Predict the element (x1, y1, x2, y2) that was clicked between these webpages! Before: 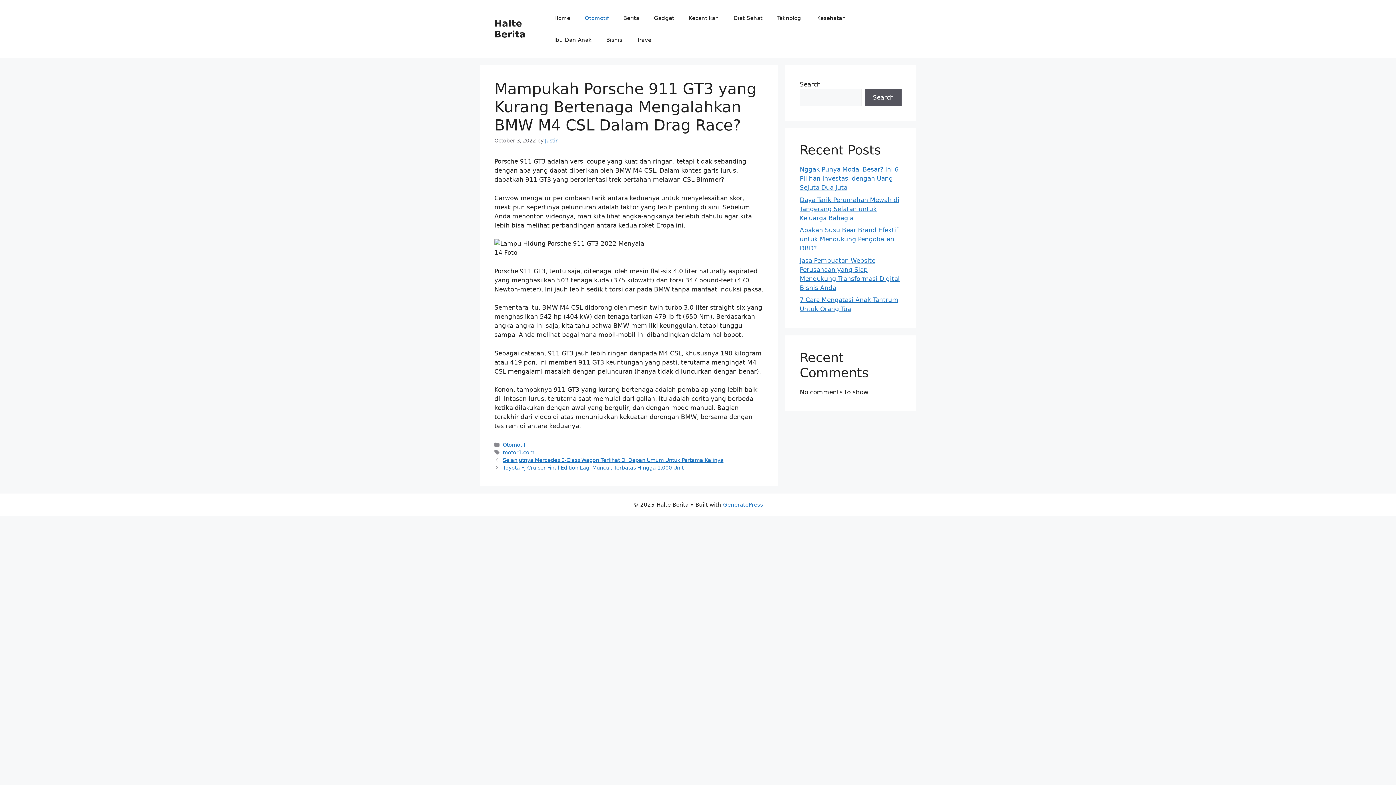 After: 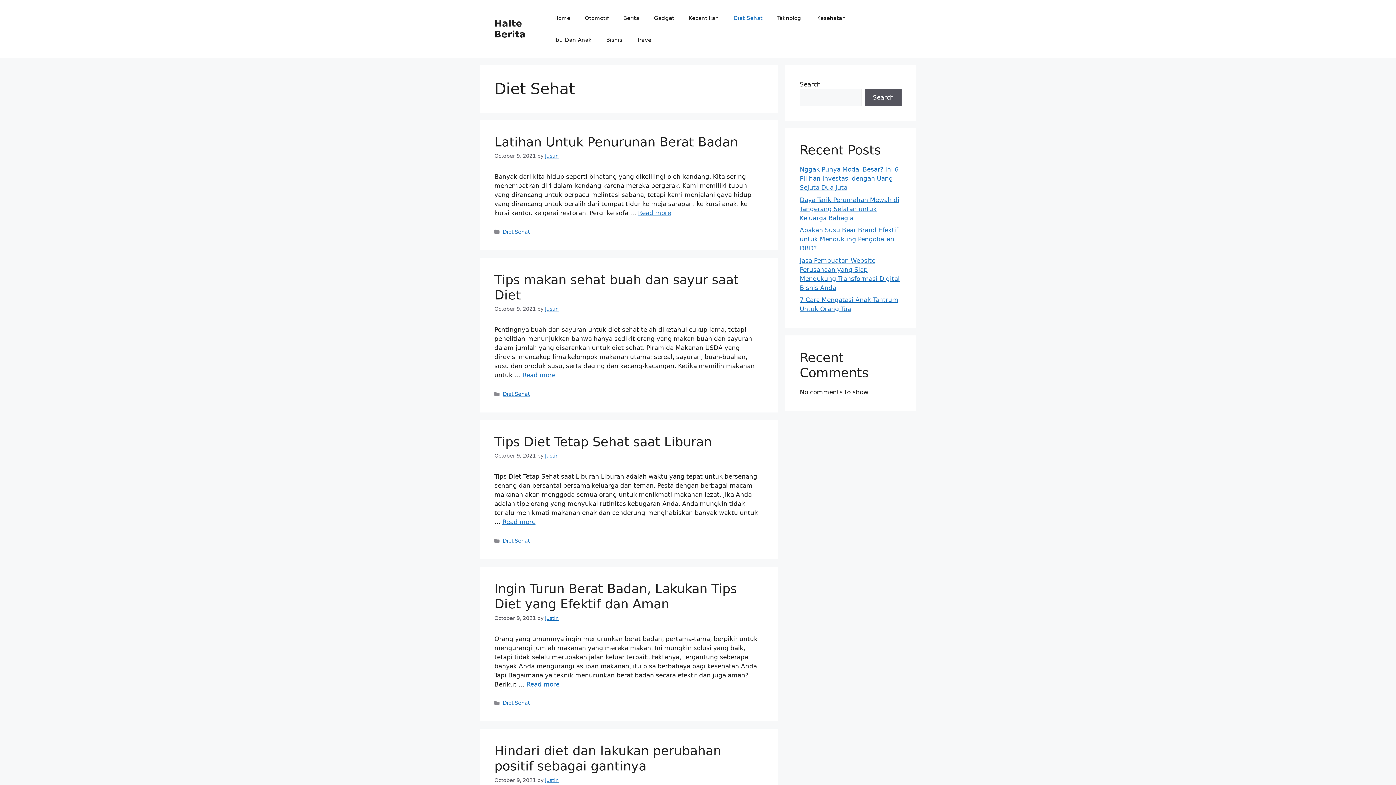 Action: bbox: (726, 7, 770, 29) label: Diet Sehat